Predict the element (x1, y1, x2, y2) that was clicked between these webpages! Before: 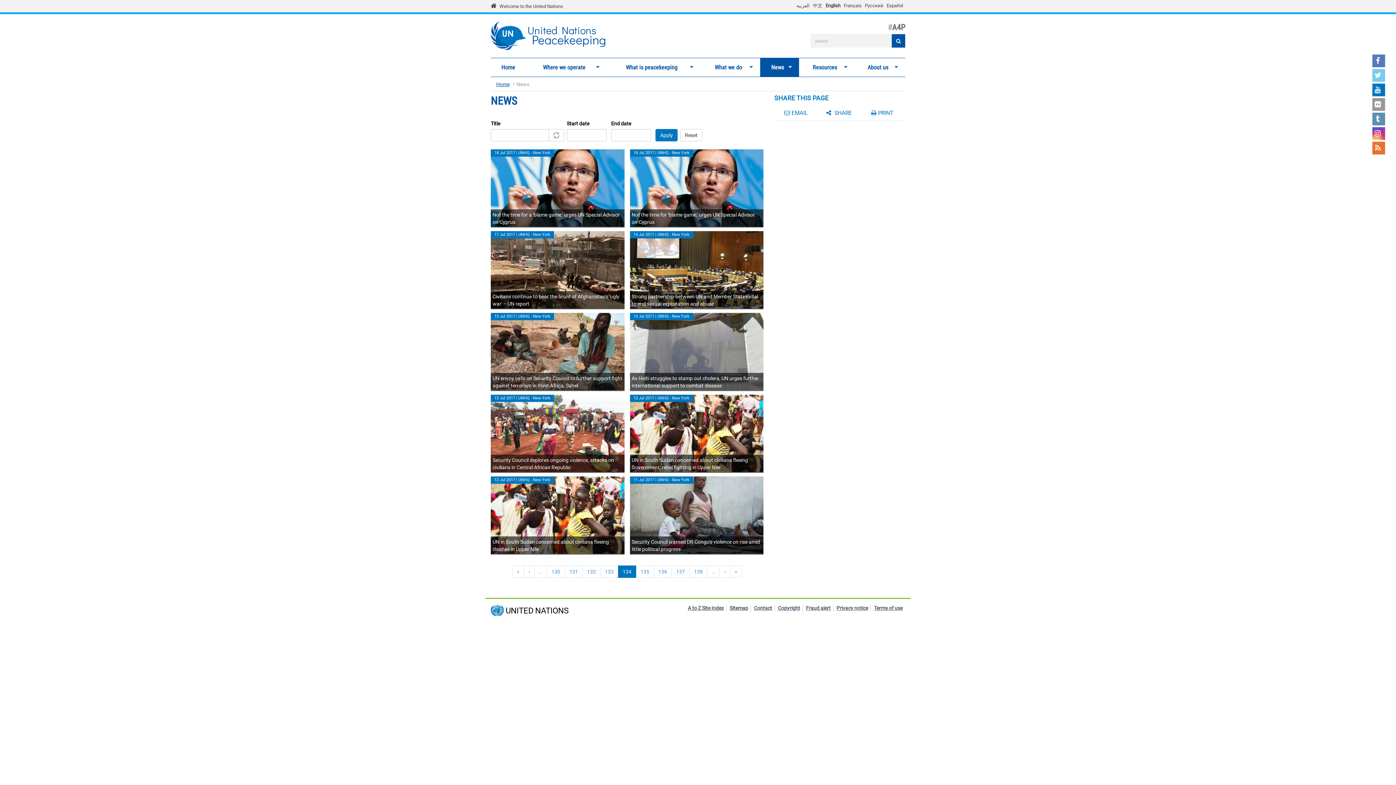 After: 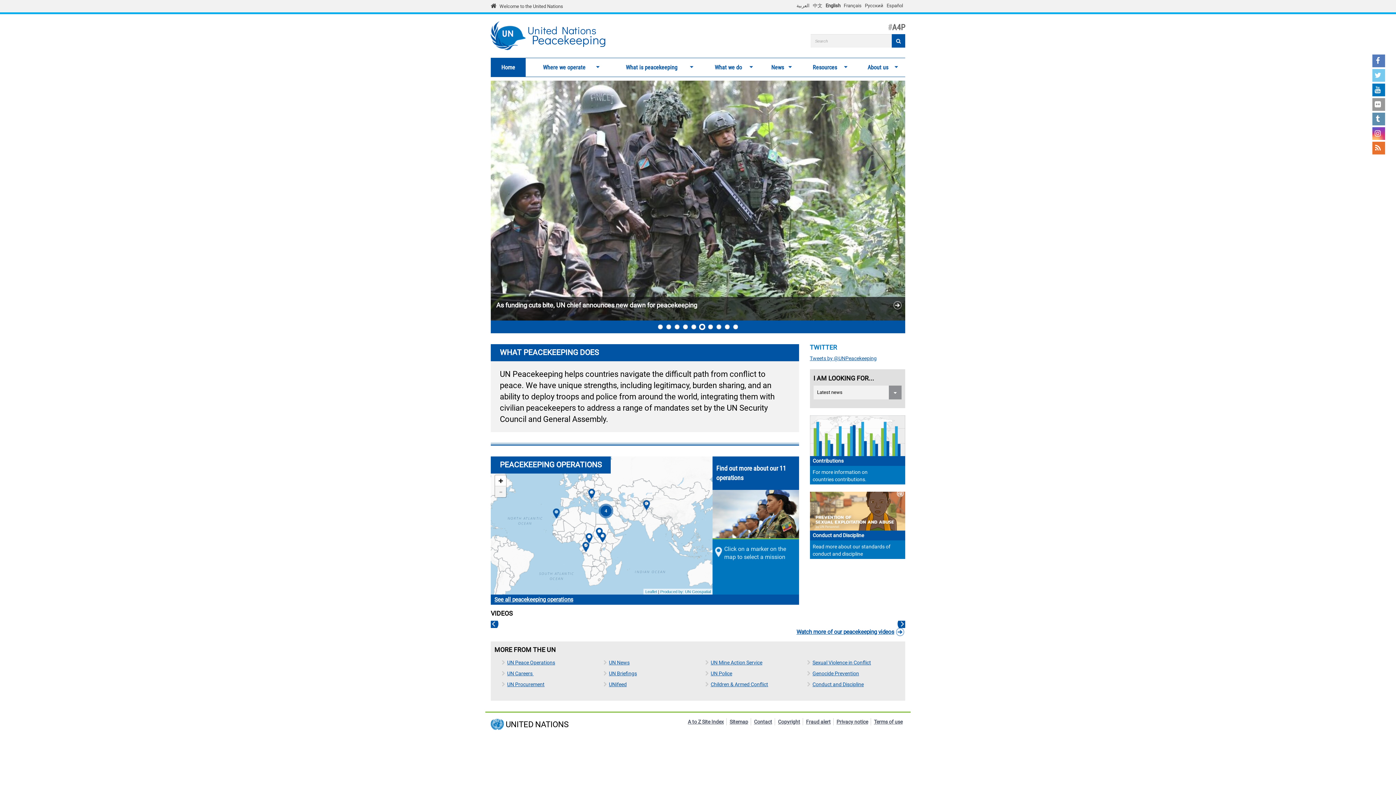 Action: label: United Nations
Peacekeeping bbox: (526, 22, 611, 51)